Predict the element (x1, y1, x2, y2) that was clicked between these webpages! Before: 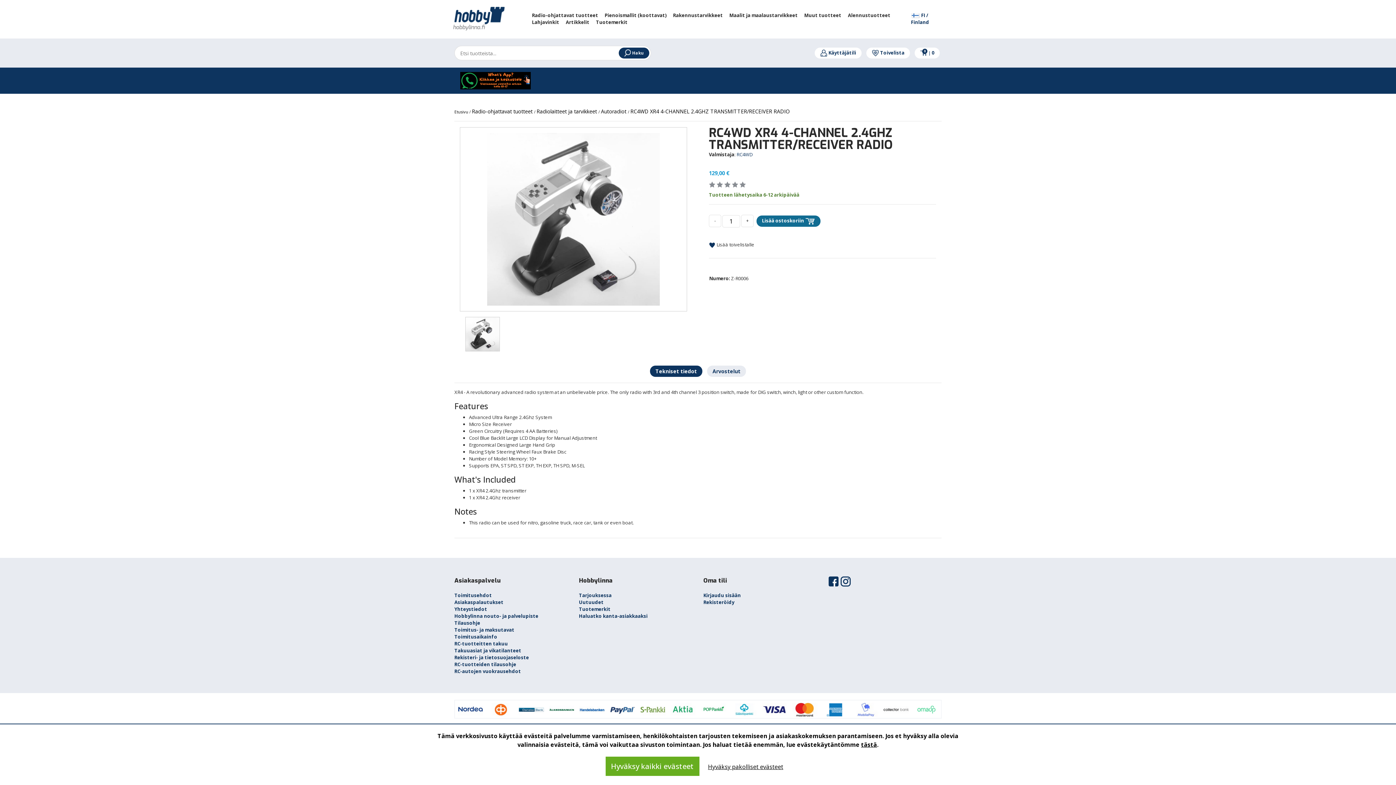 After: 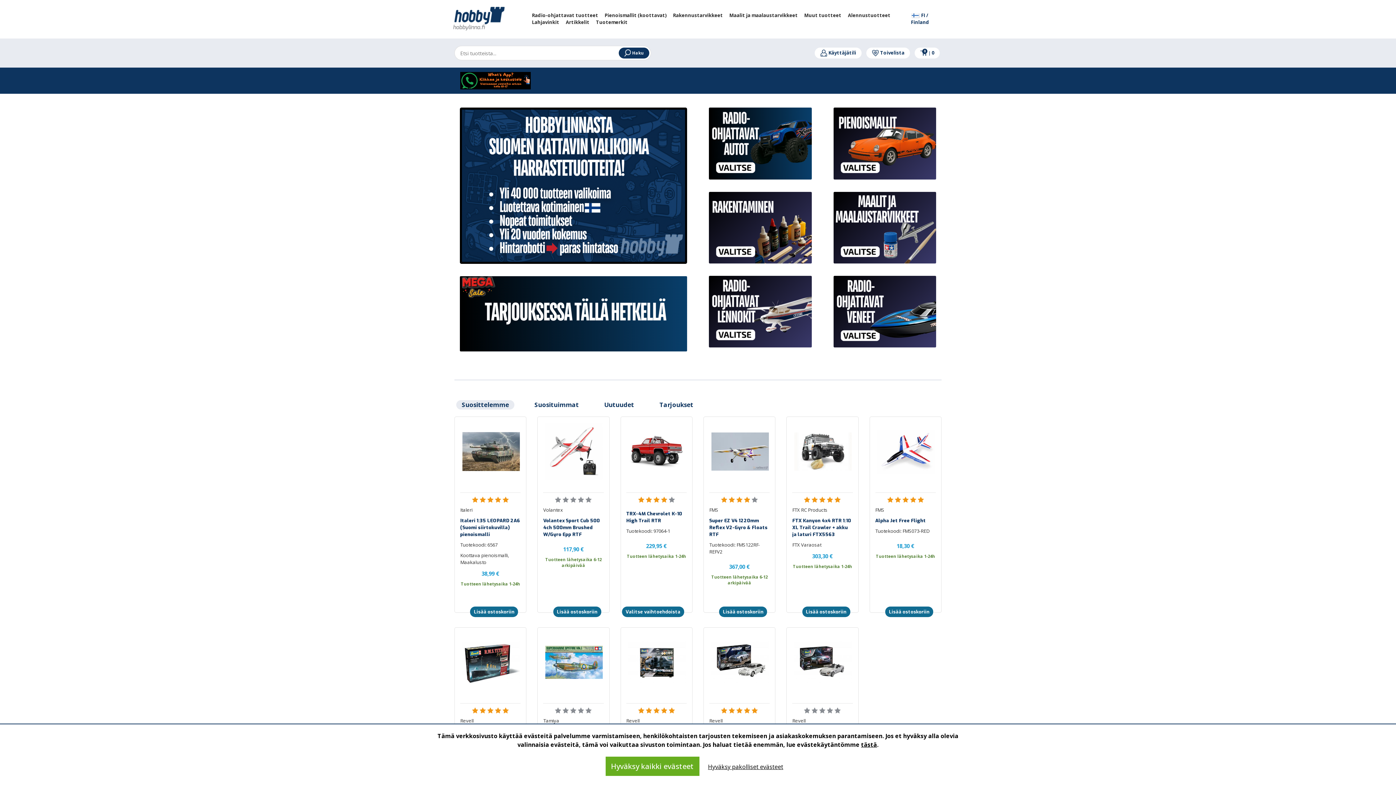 Action: bbox: (872, 49, 904, 55) label:  Toivelista